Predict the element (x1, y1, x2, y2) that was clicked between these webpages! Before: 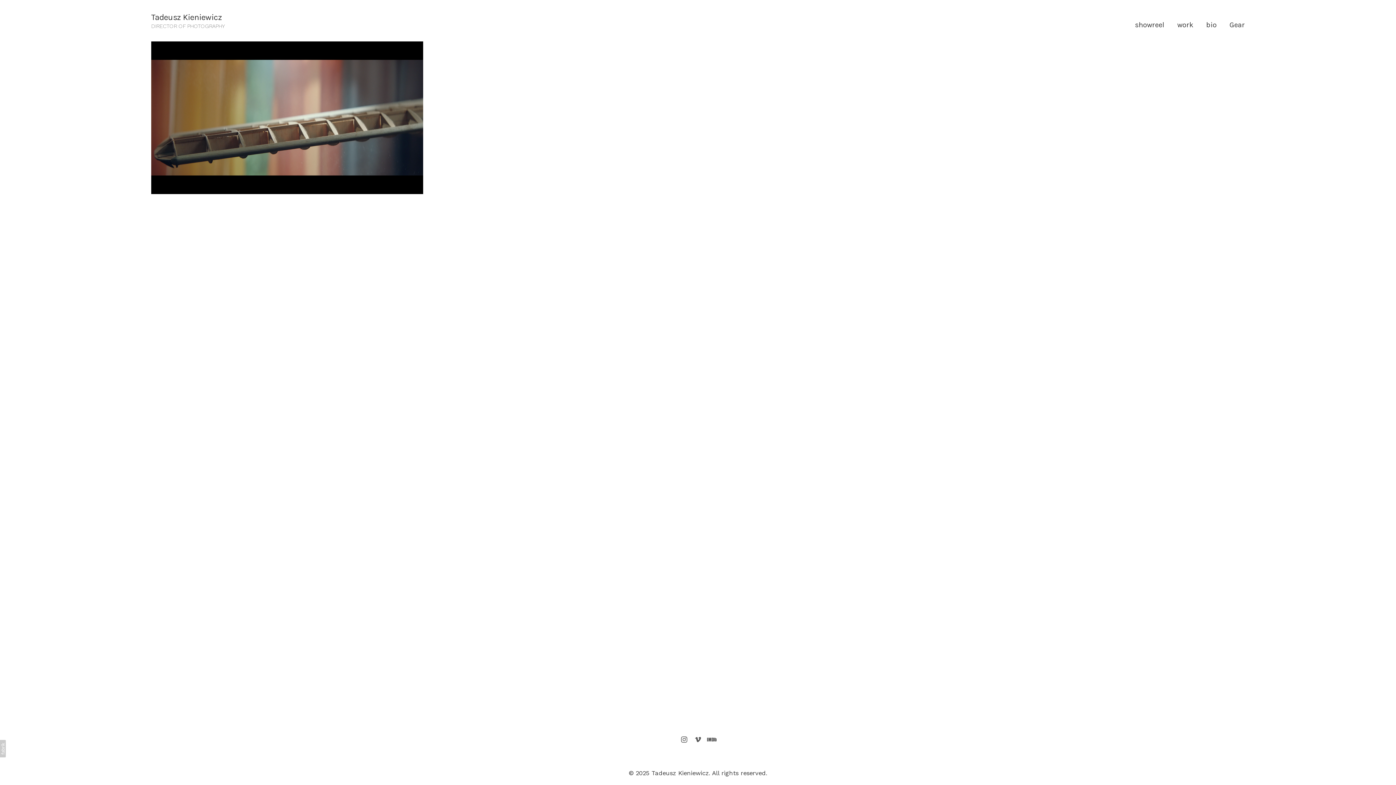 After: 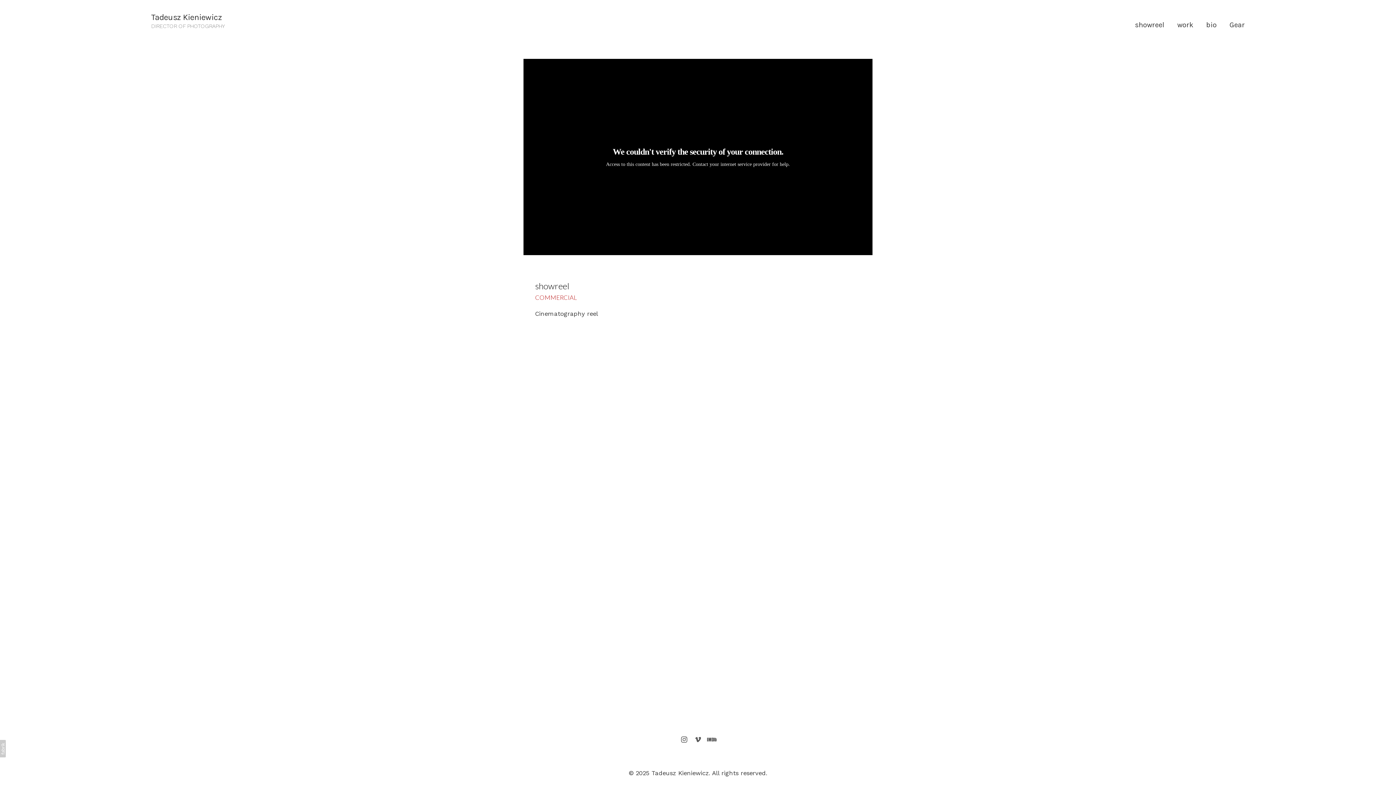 Action: label: showreel bbox: (1135, 20, 1164, 29)